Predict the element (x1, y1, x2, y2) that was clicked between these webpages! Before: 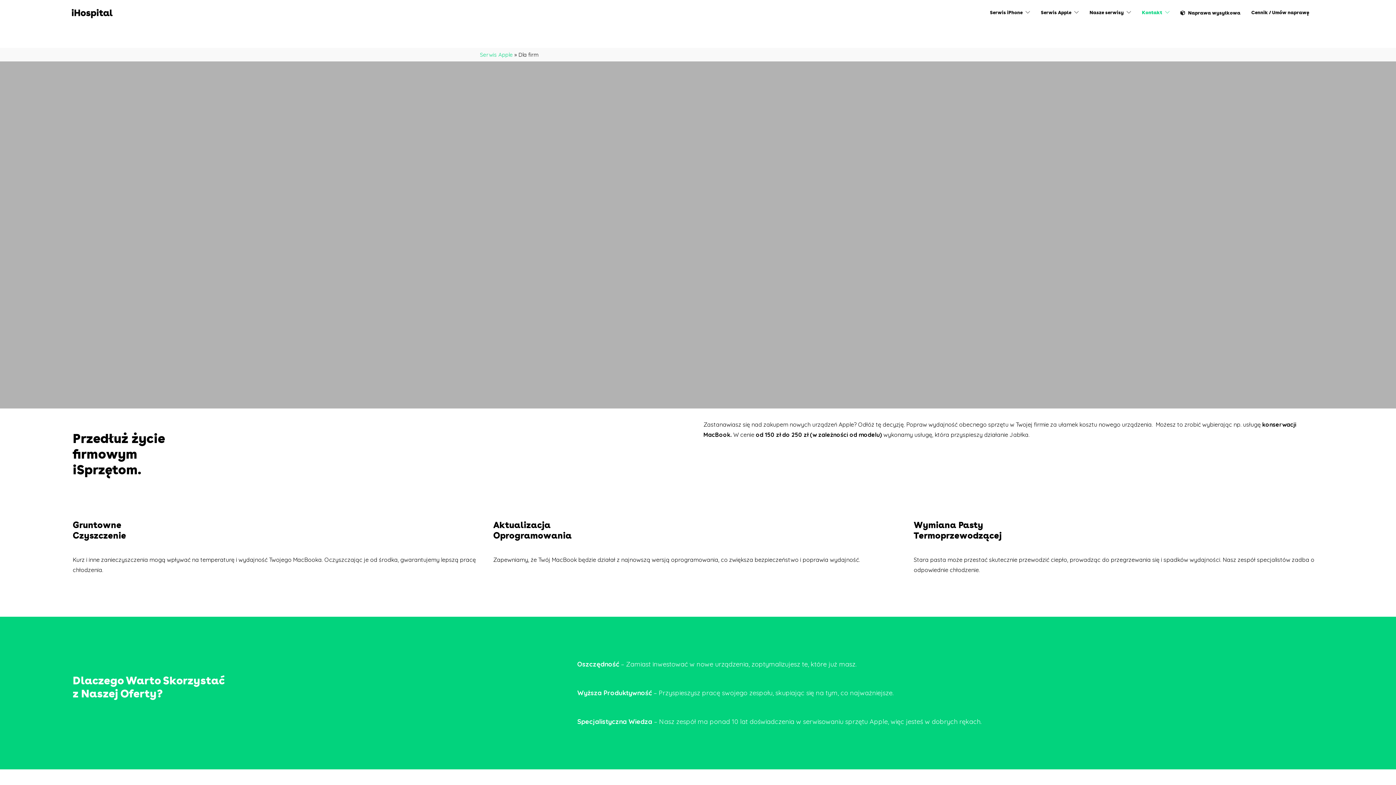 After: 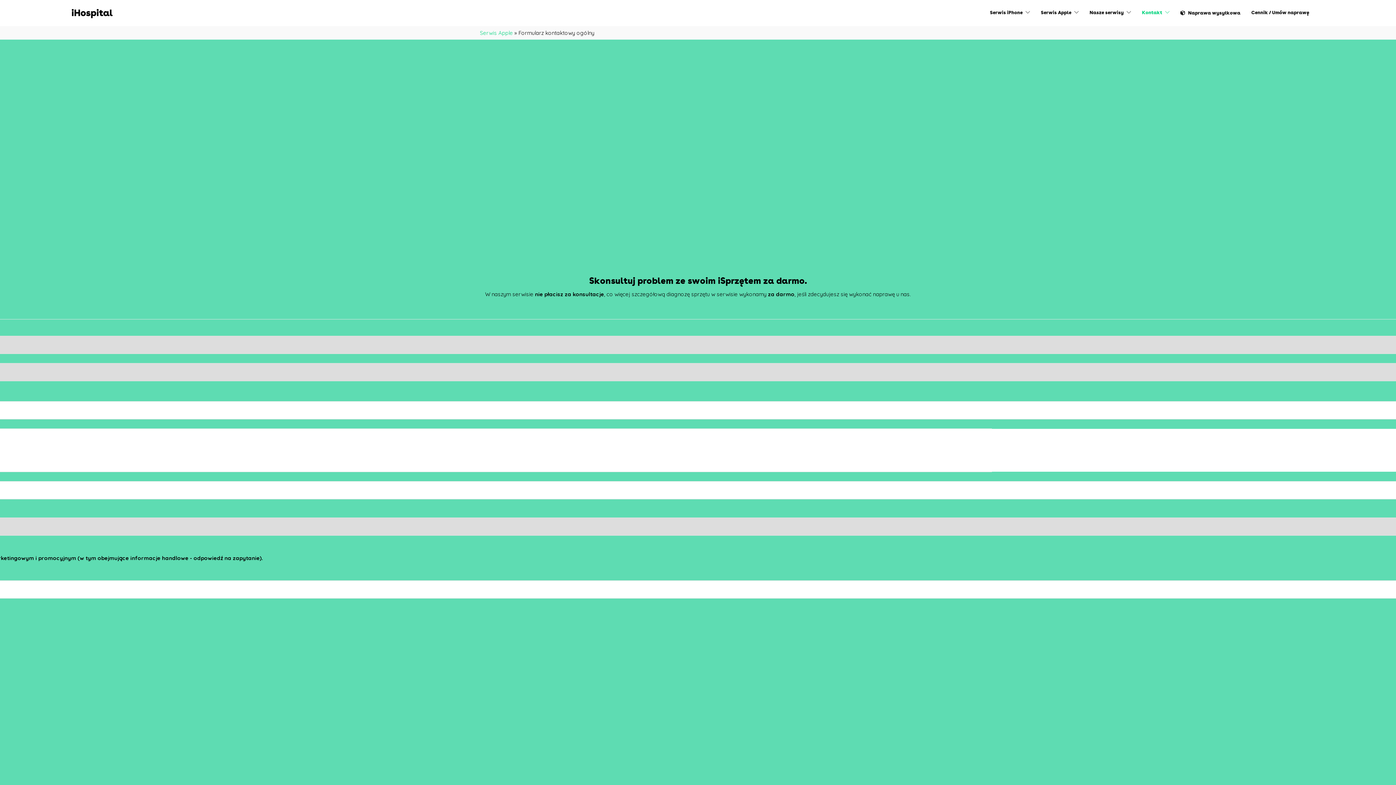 Action: bbox: (1142, 0, 1169, 25) label: Kontakt